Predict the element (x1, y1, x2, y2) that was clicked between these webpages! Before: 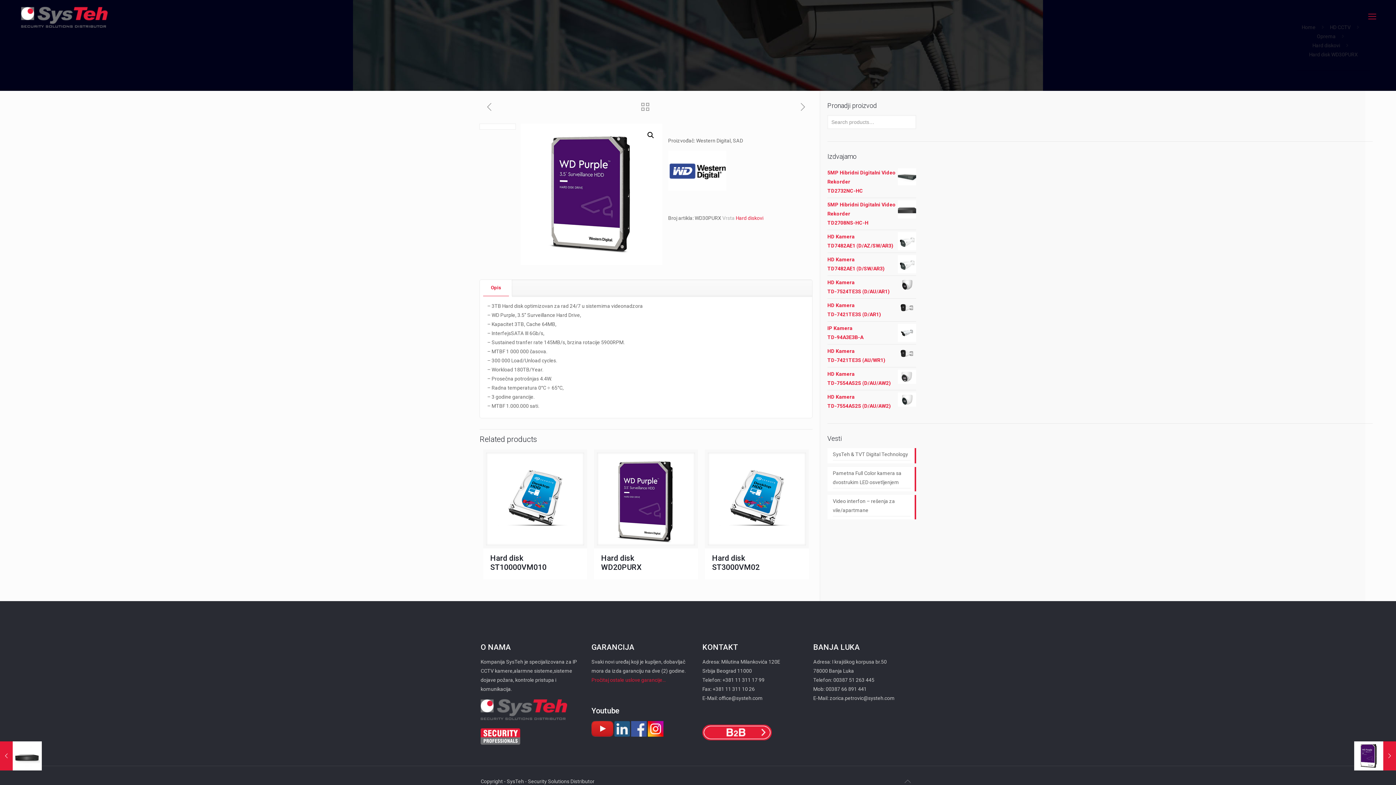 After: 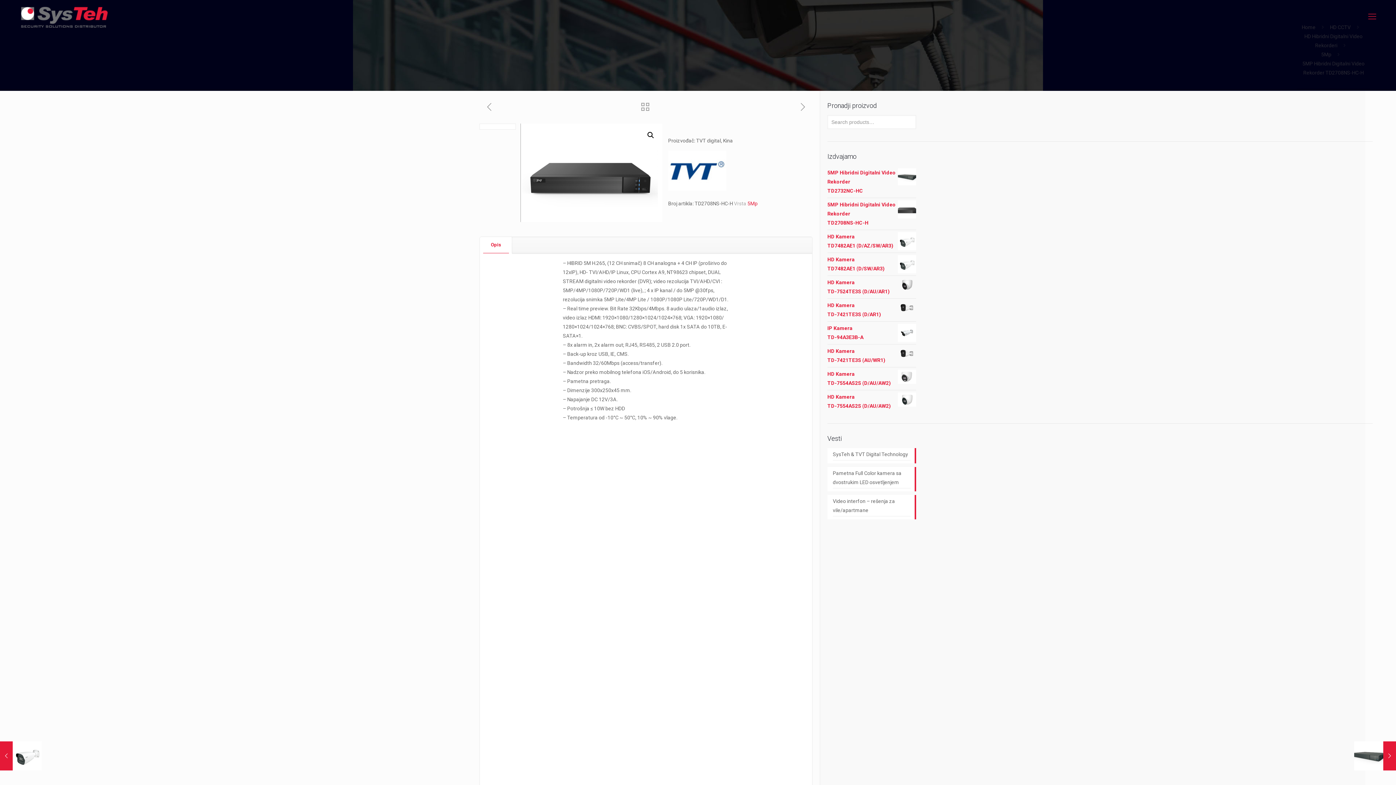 Action: bbox: (827, 200, 916, 227) label: 5MP Hibridni Digitalni Video Rekorder
TD2708NS-HC-H